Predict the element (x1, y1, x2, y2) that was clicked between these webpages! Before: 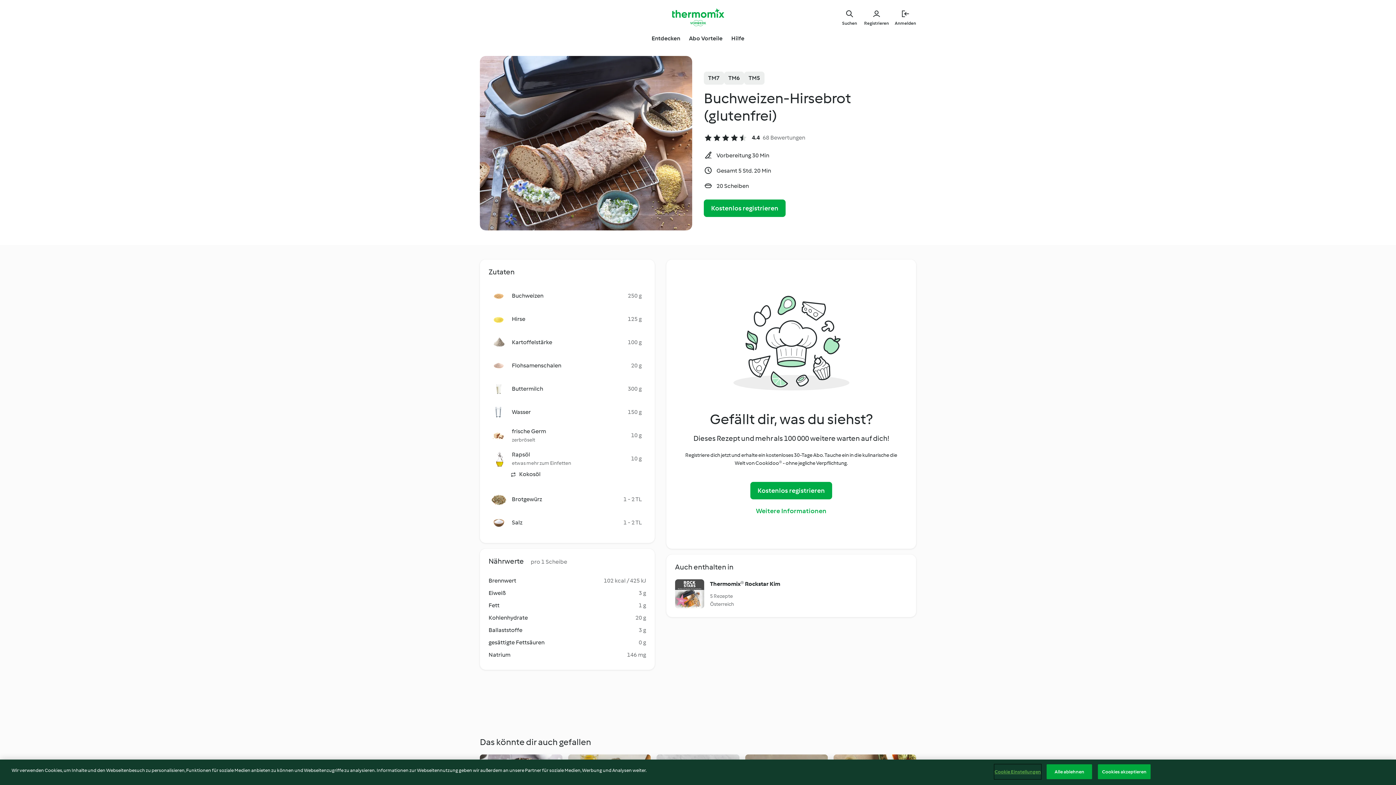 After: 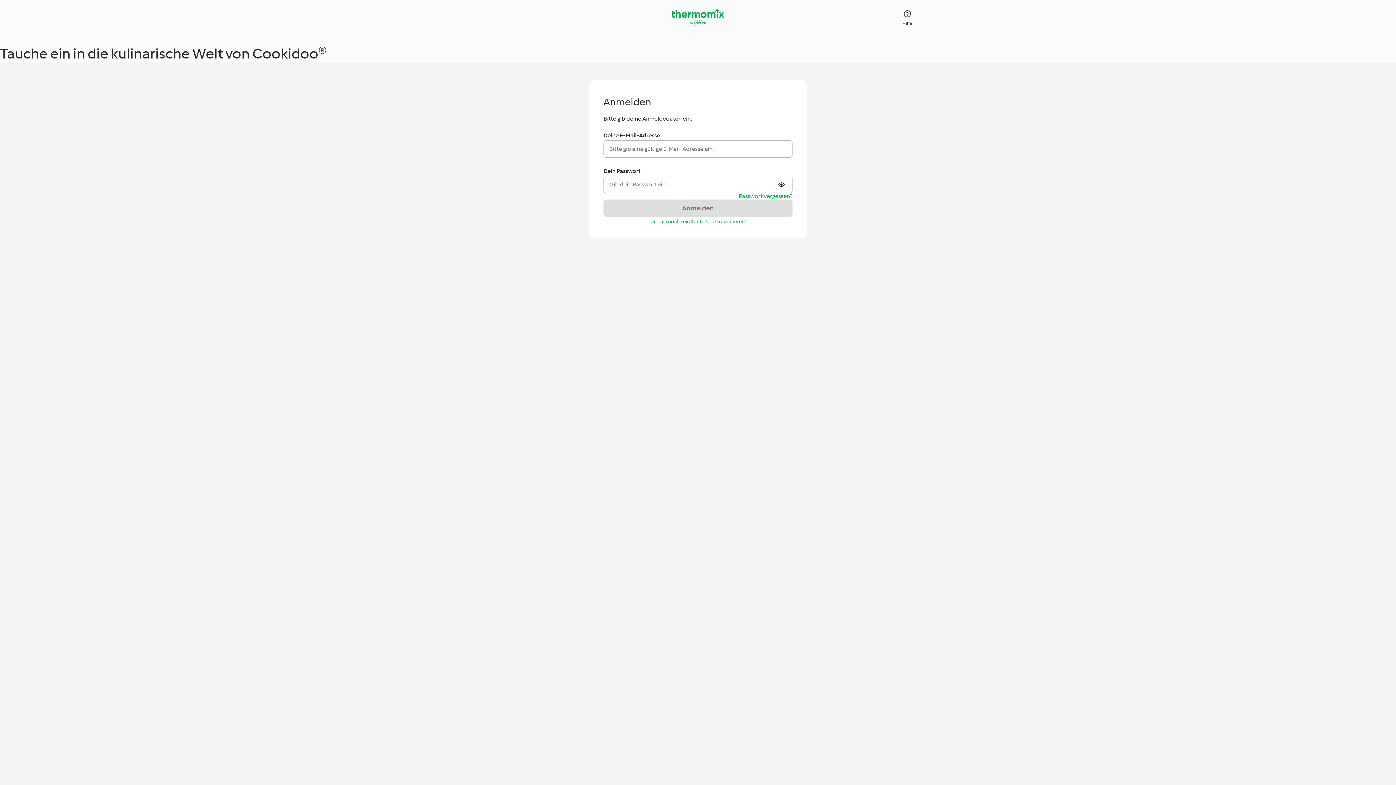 Action: bbox: (895, 8, 916, 26) label: Anmelden